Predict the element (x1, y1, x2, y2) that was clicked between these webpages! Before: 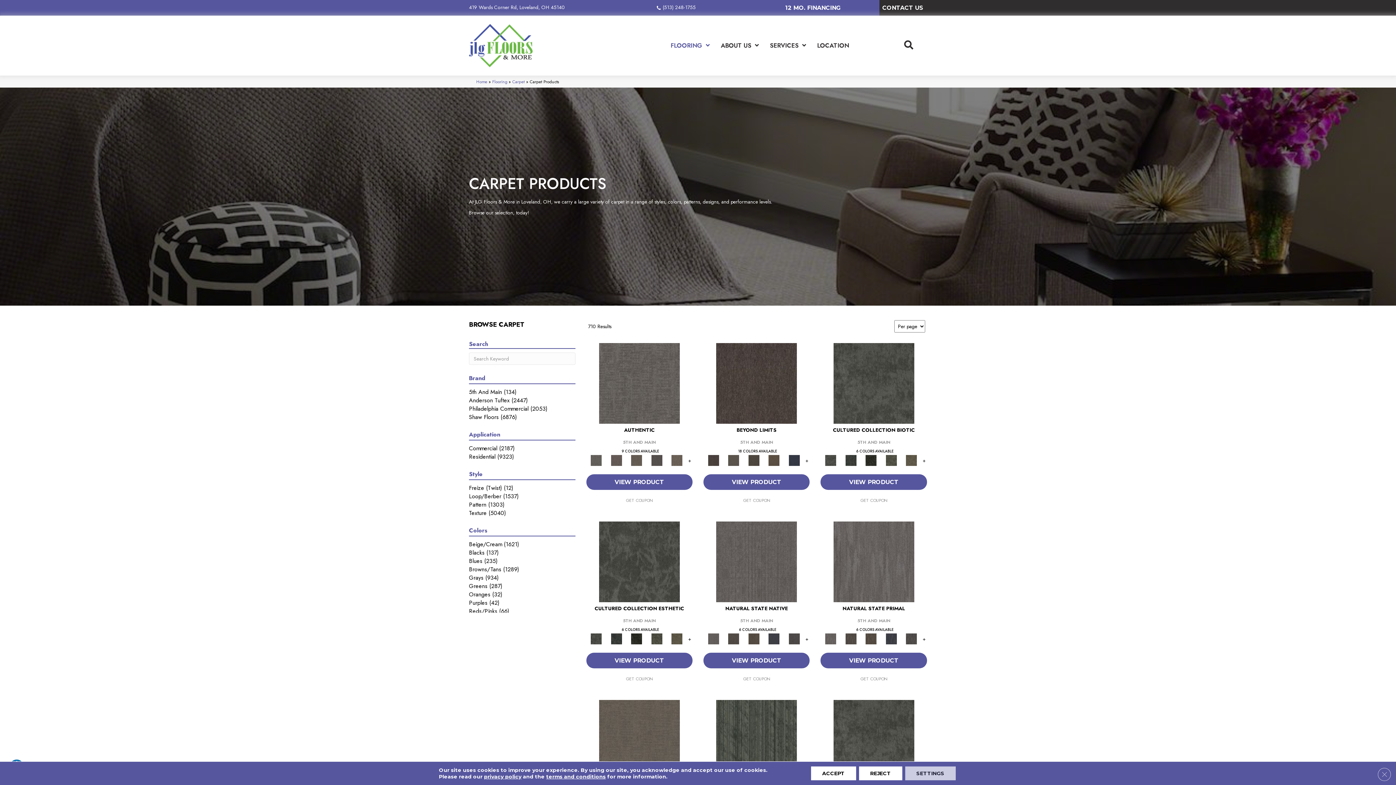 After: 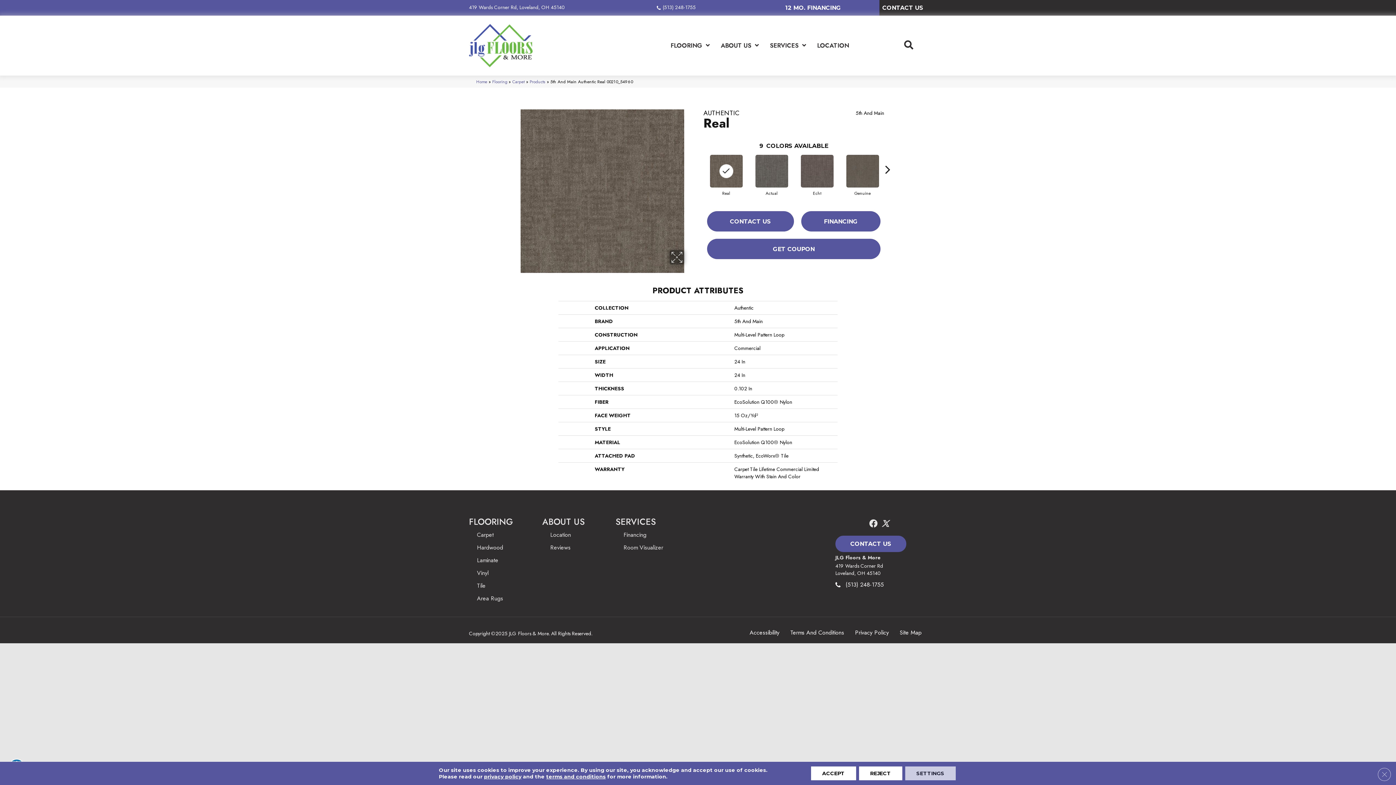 Action: bbox: (668, 456, 686, 463)